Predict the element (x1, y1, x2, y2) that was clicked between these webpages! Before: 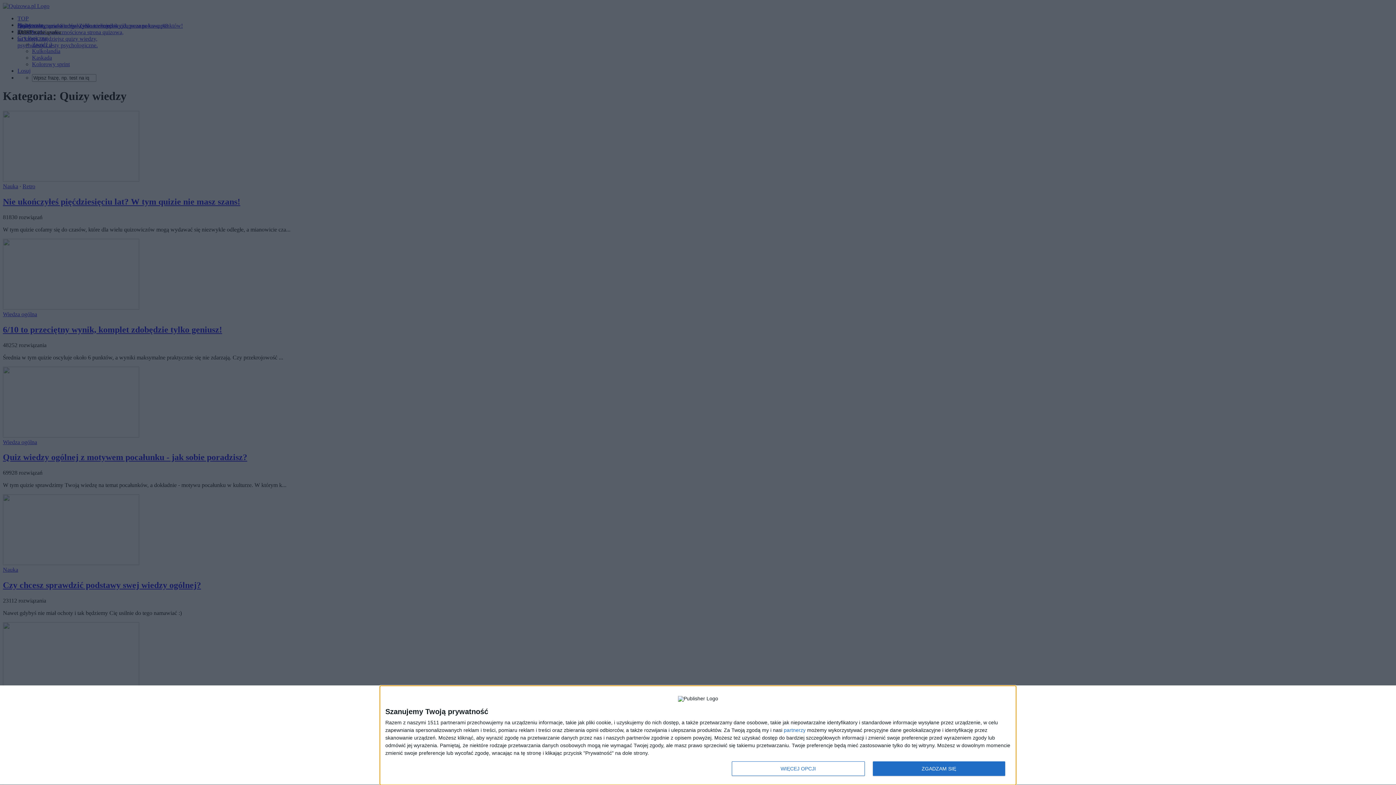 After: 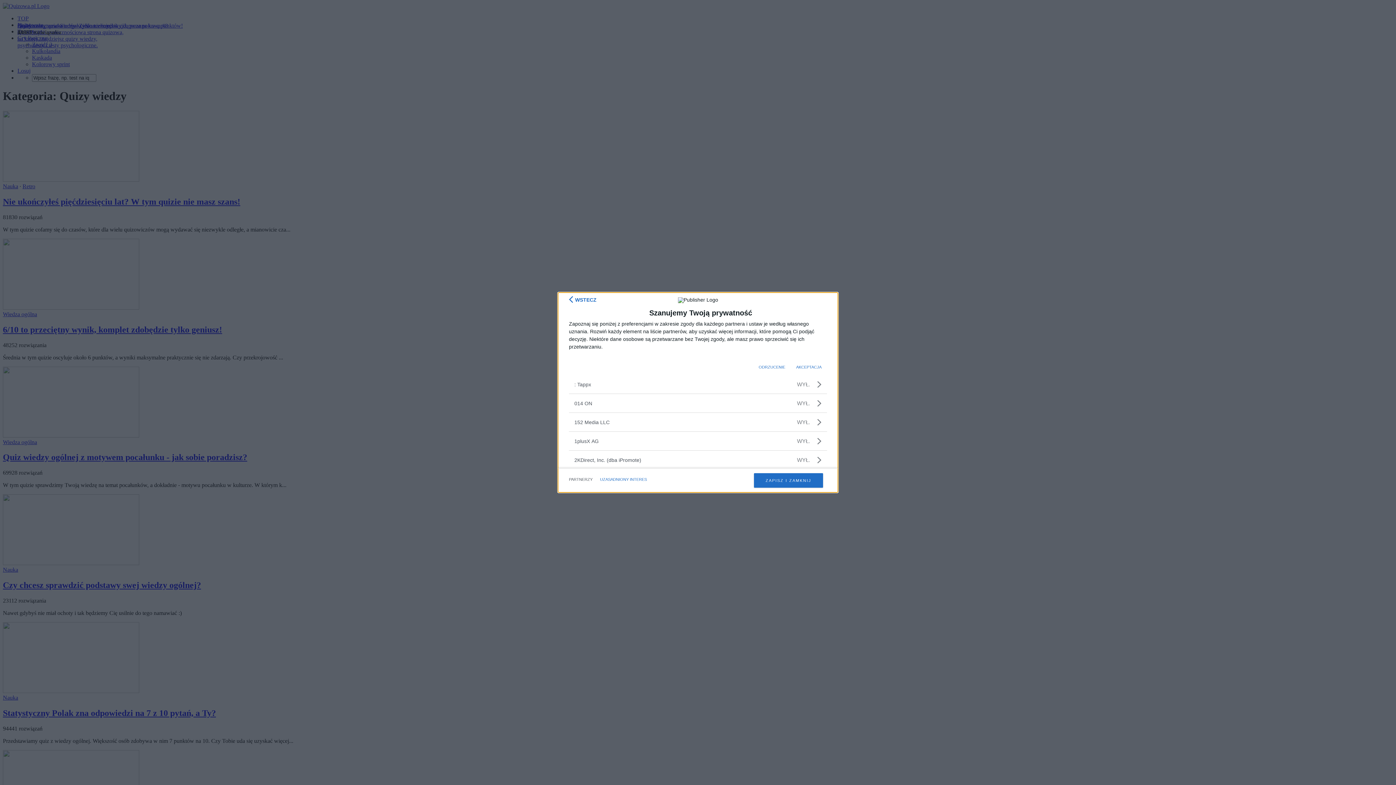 Action: label: partnerzy bbox: (784, 728, 805, 733)